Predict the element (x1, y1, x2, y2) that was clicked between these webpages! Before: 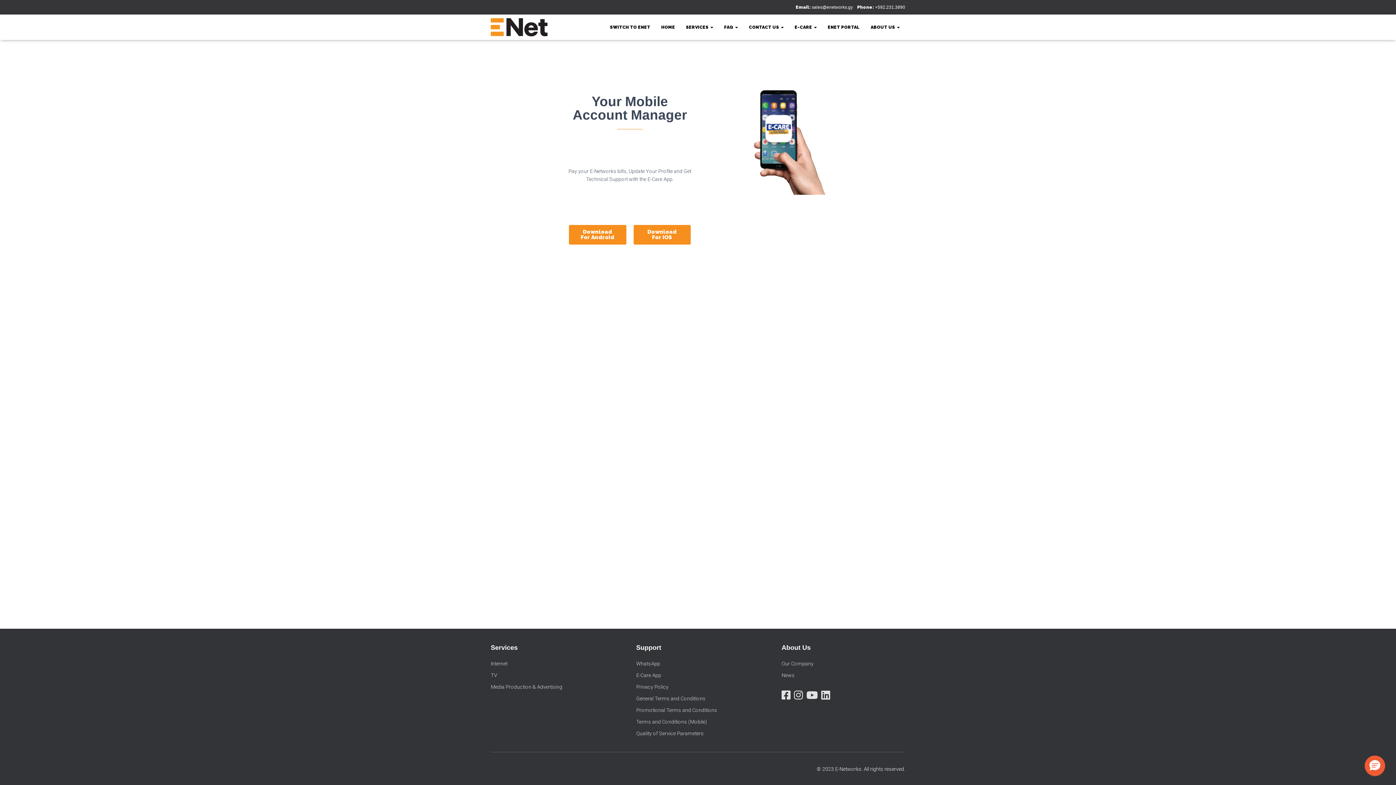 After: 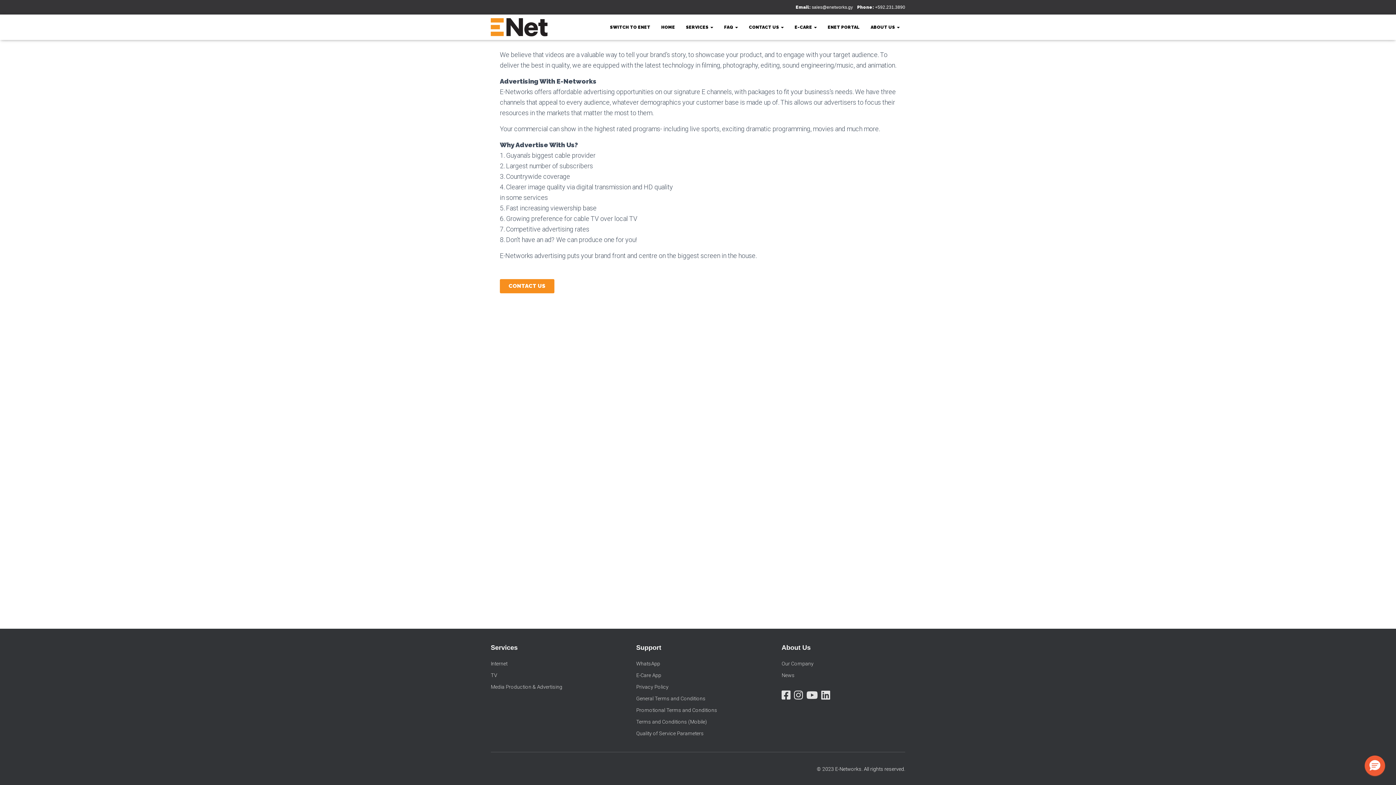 Action: label: Media Production & Advertising bbox: (490, 684, 562, 690)